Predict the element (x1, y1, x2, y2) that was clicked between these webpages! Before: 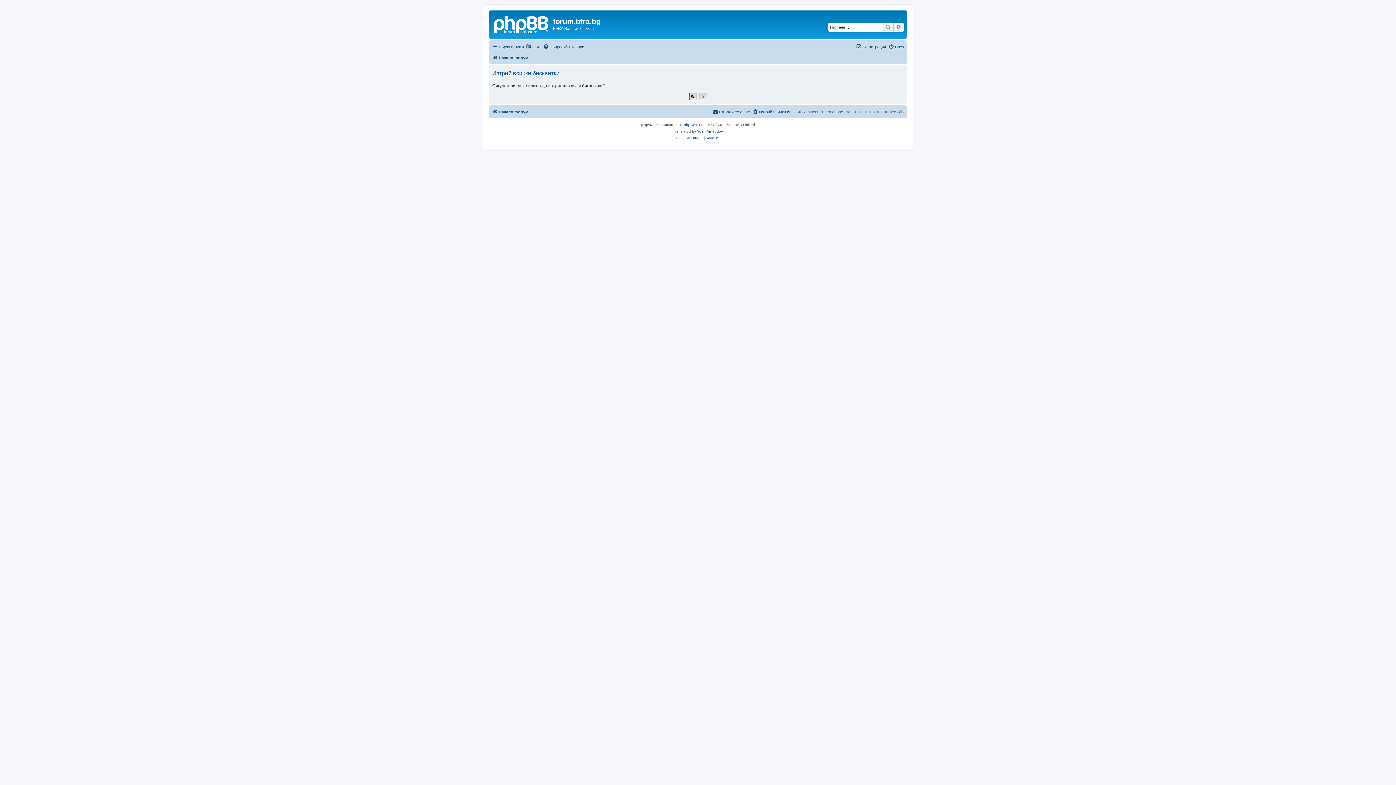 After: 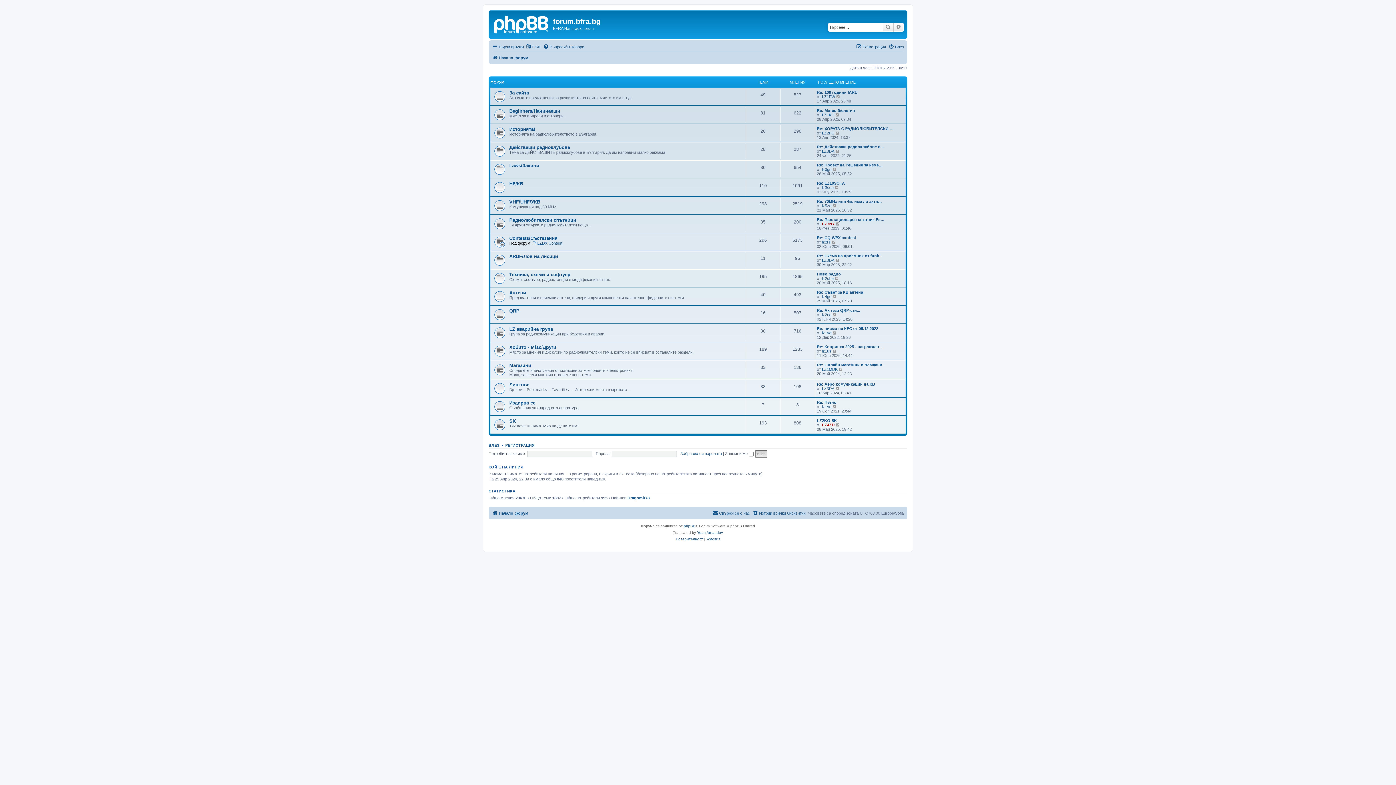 Action: bbox: (492, 107, 528, 116) label: Начало форум